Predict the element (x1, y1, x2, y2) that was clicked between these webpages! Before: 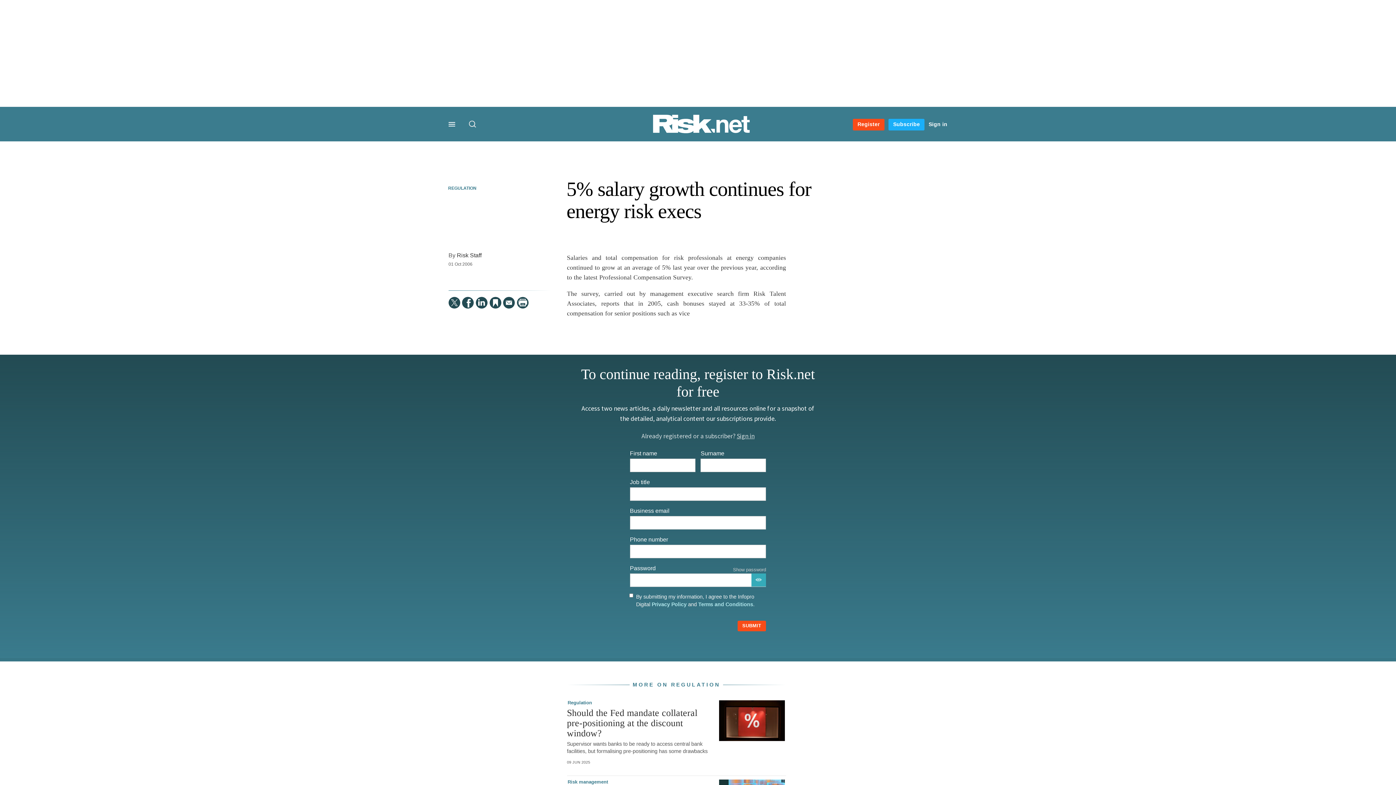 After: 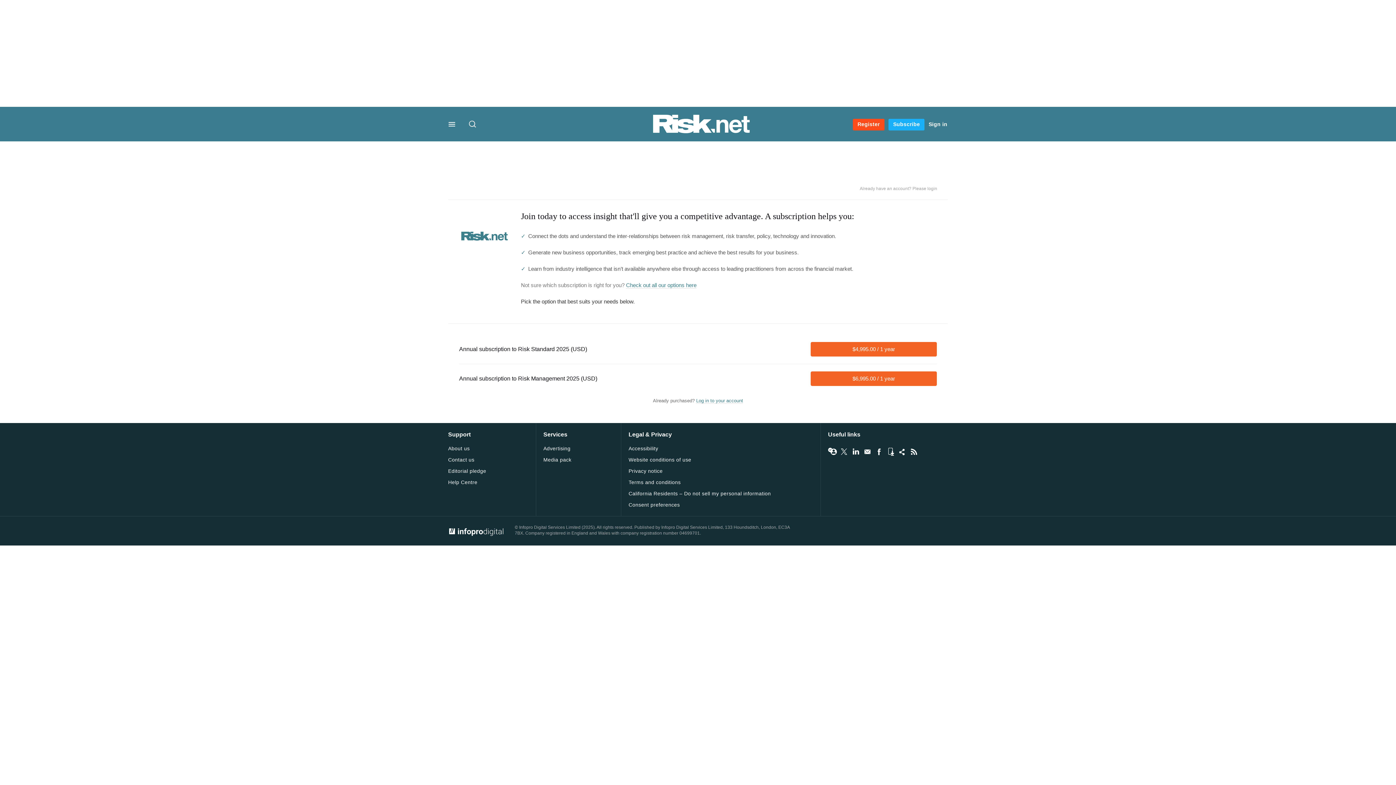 Action: bbox: (888, 118, 924, 130) label: Subscribe